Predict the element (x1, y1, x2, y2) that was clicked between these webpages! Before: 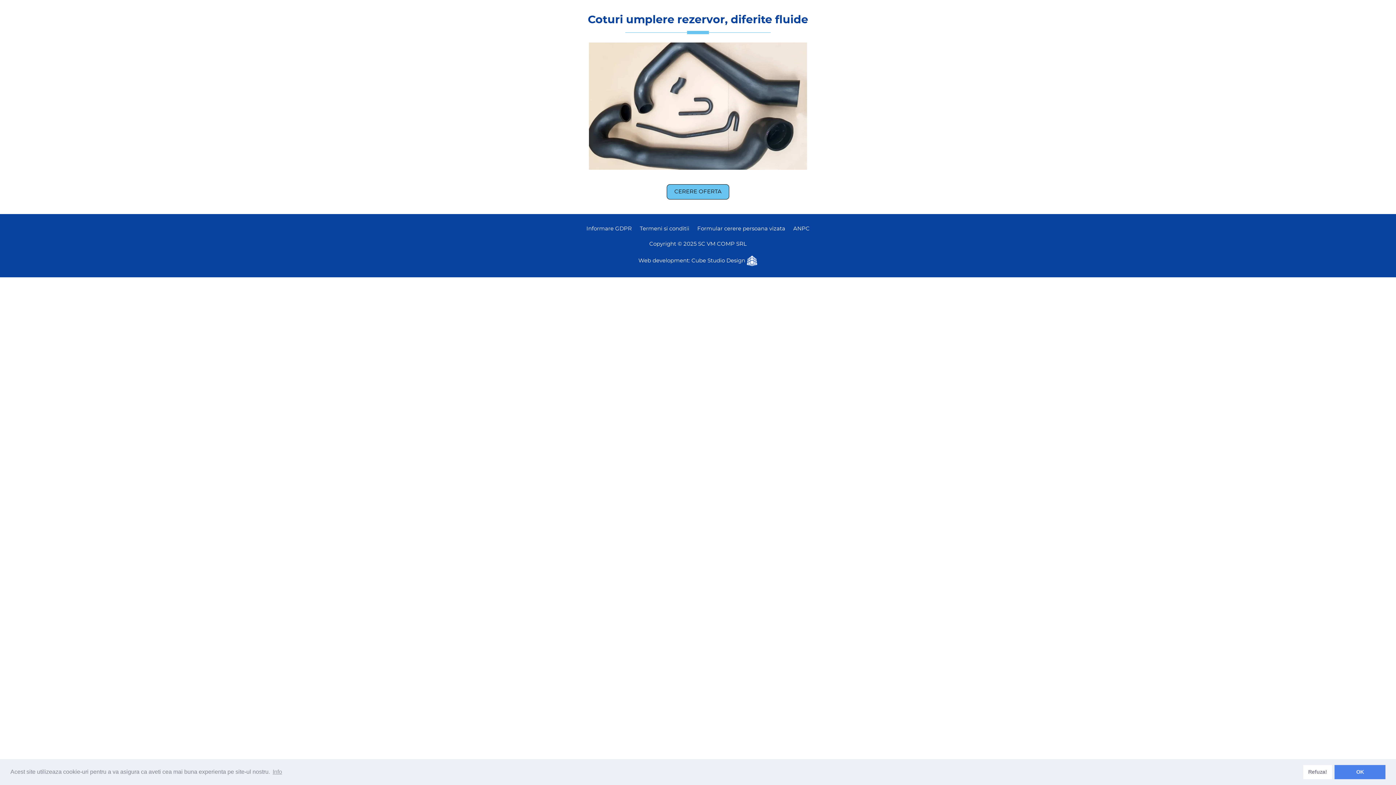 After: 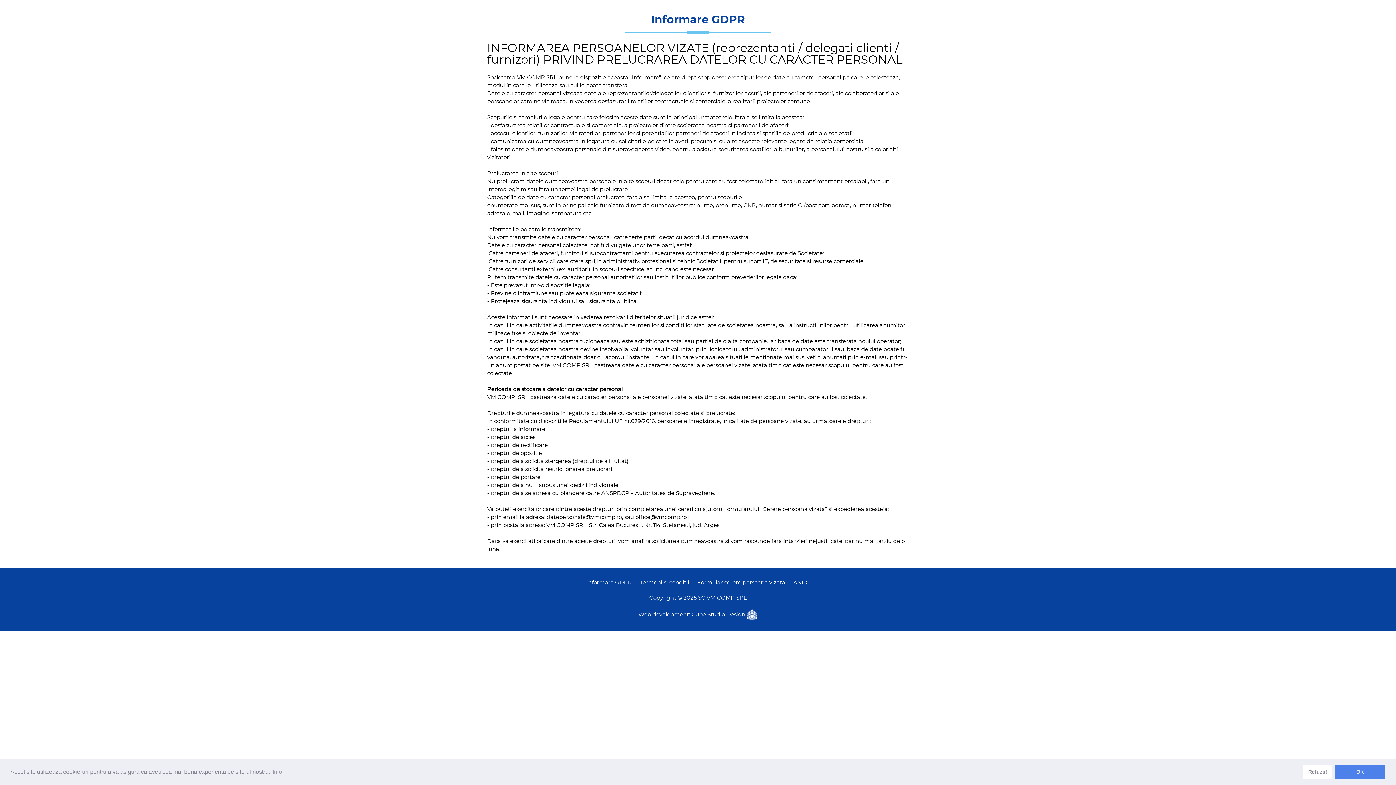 Action: bbox: (586, 226, 632, 231) label: Informare GDPR